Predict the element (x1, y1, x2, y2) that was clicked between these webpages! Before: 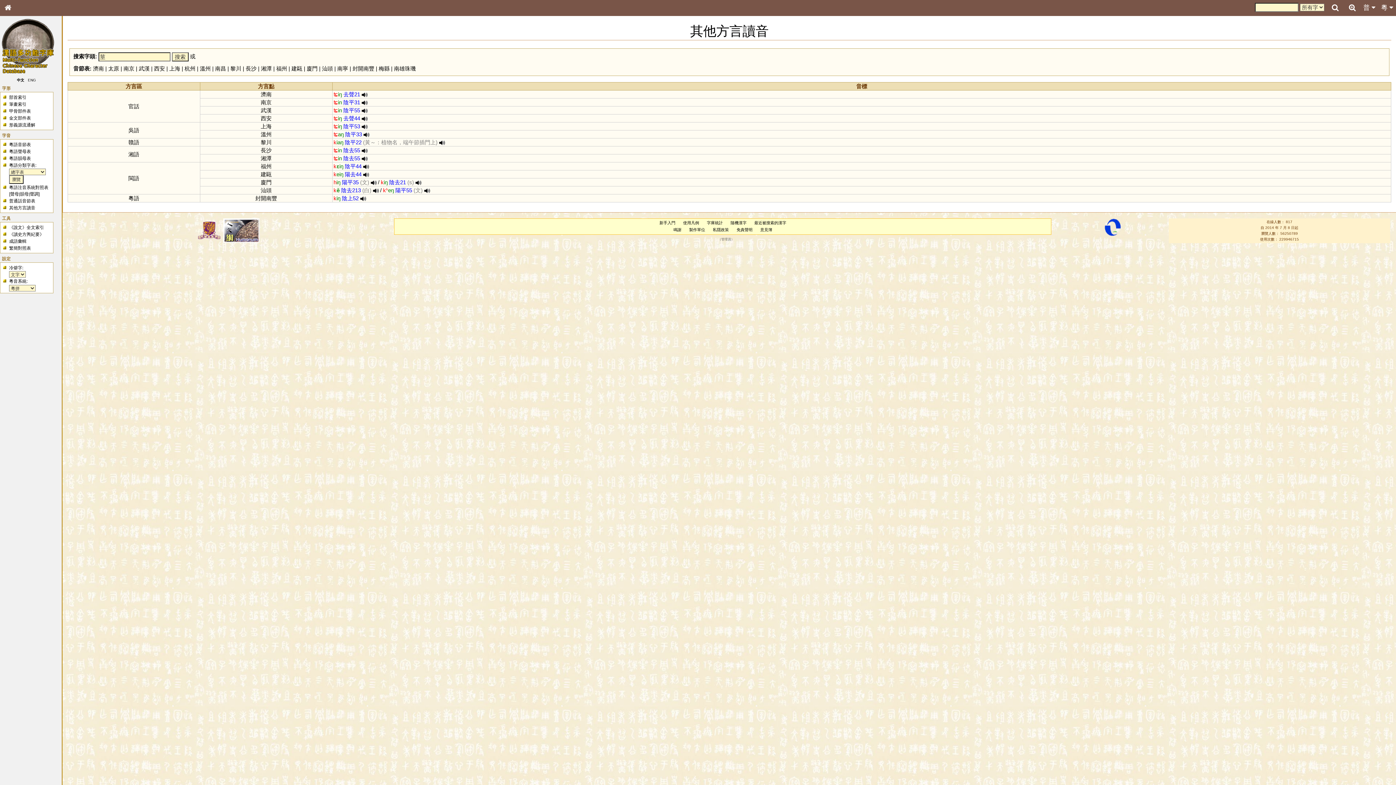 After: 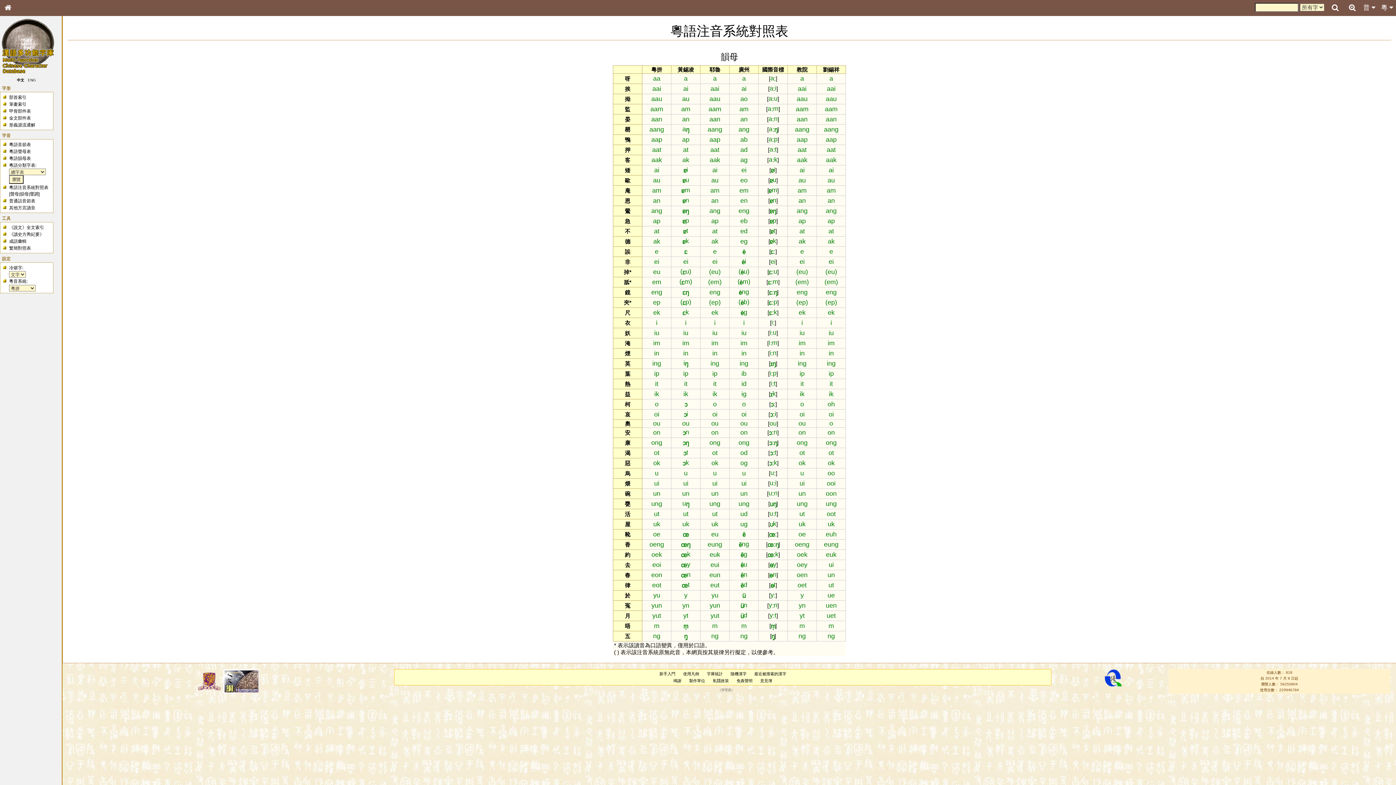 Action: bbox: (20, 191, 28, 196) label: 韻母